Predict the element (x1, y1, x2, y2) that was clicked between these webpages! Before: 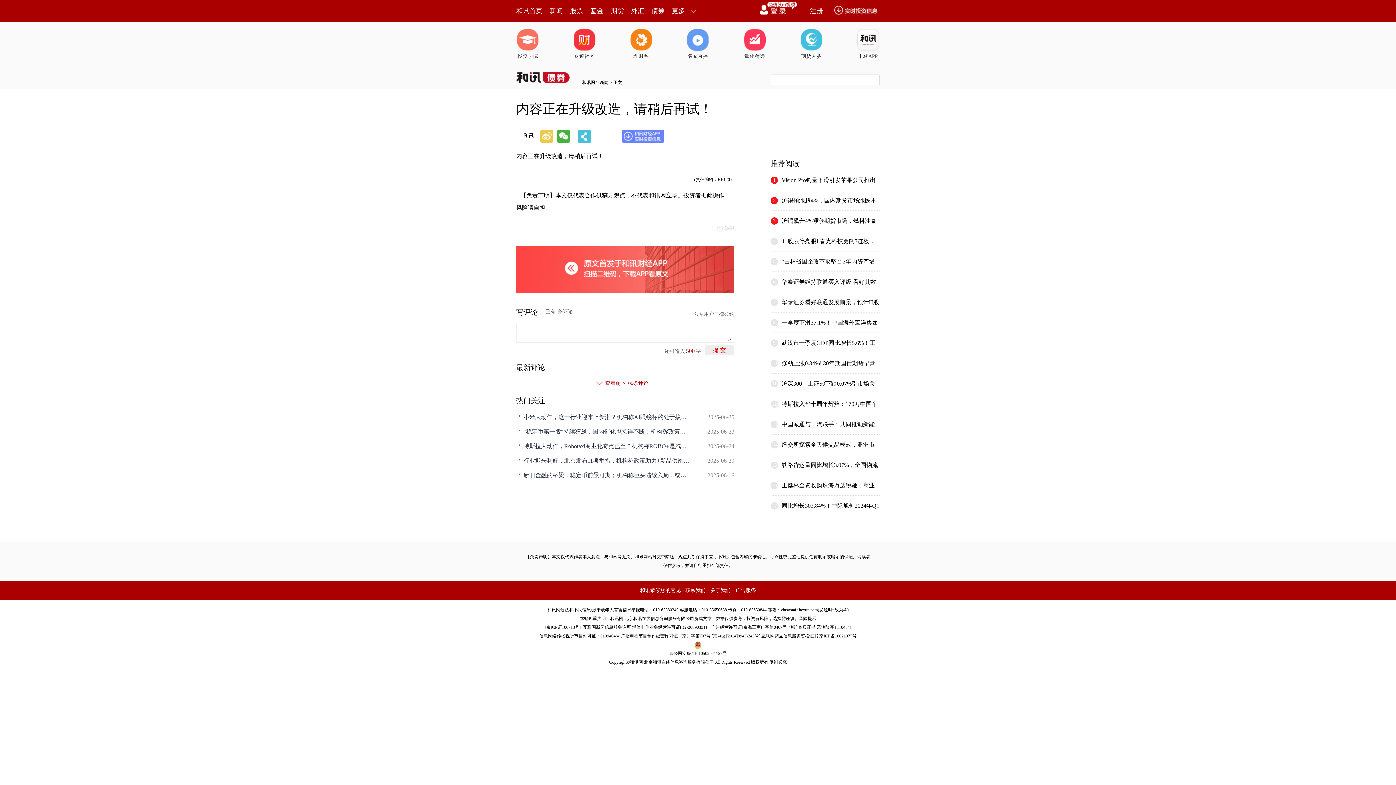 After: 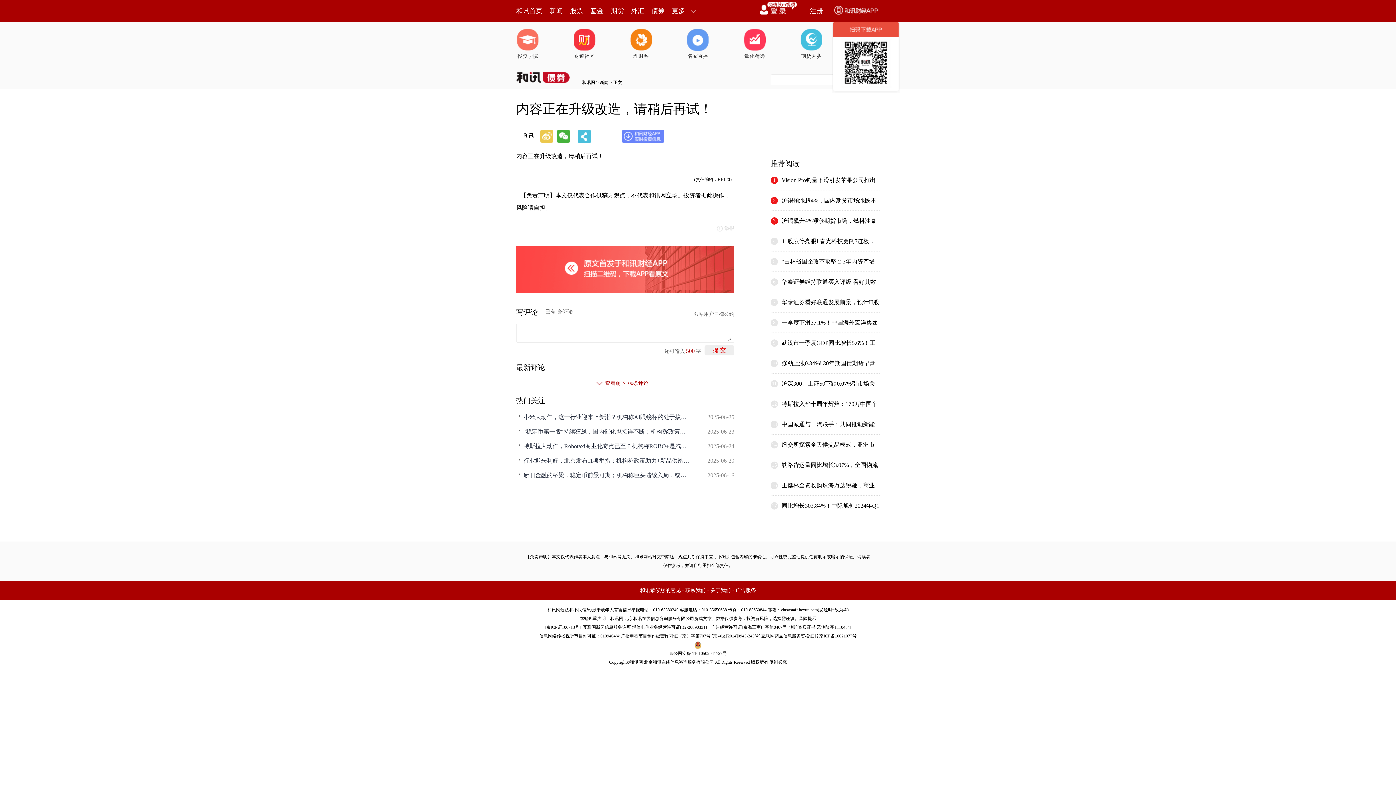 Action: bbox: (833, 0, 880, 21)